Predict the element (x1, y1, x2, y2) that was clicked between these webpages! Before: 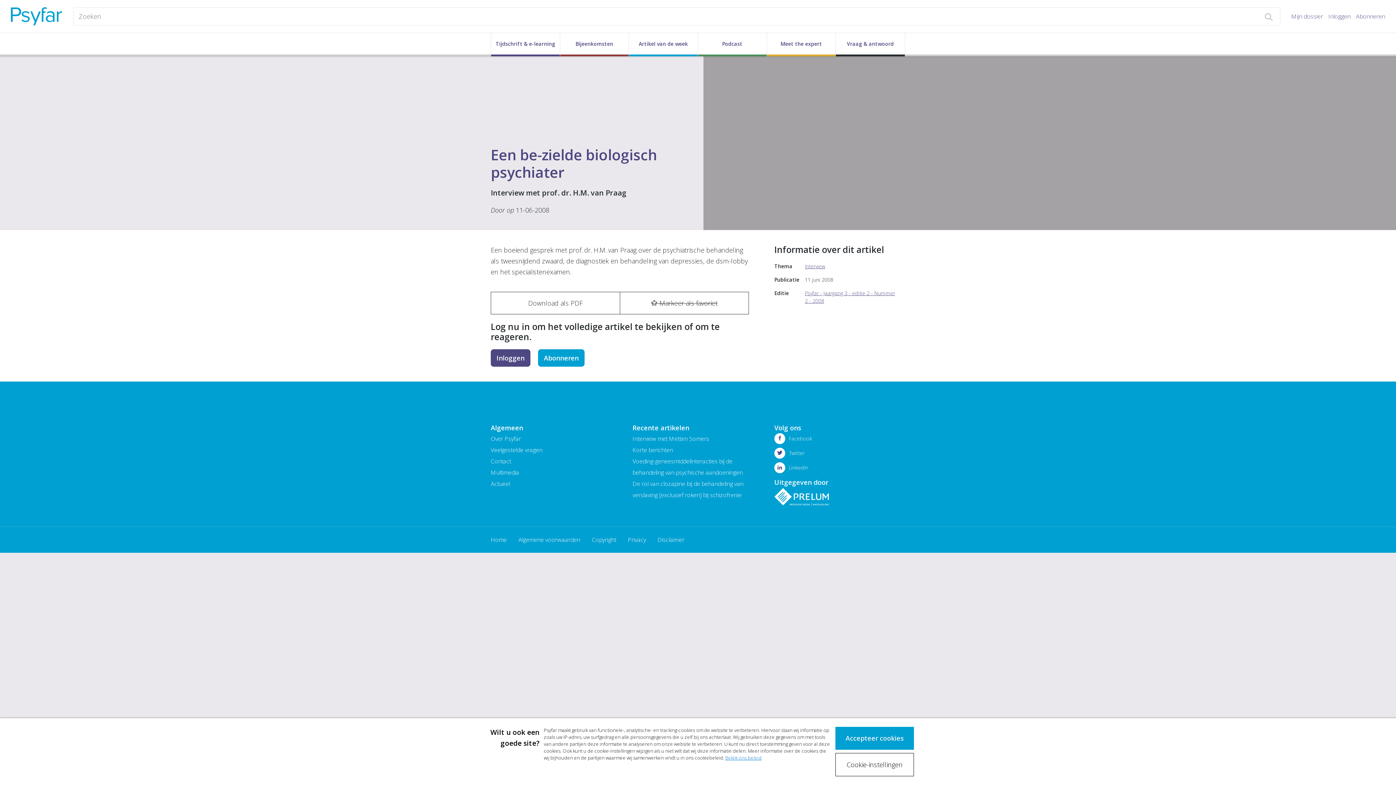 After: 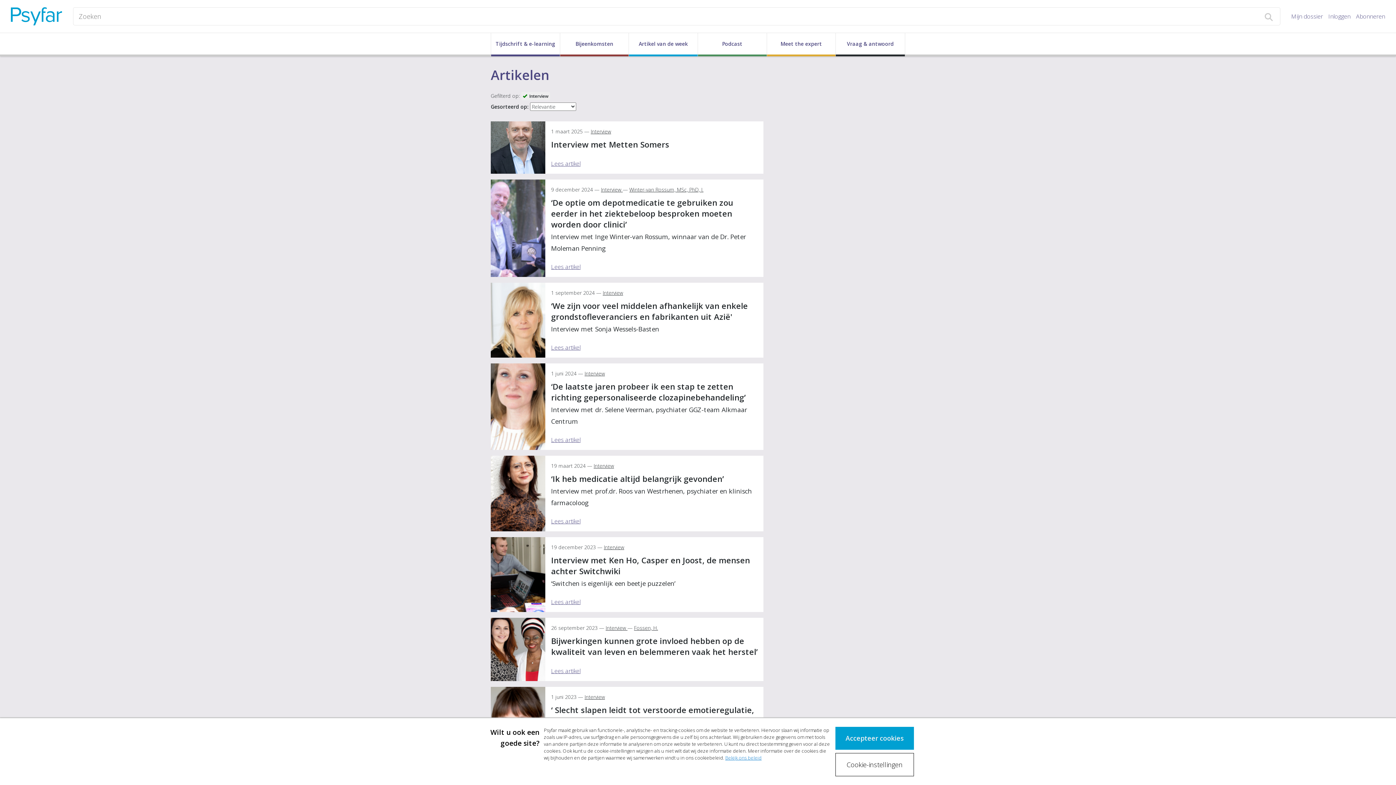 Action: label: Interview bbox: (805, 262, 825, 269)